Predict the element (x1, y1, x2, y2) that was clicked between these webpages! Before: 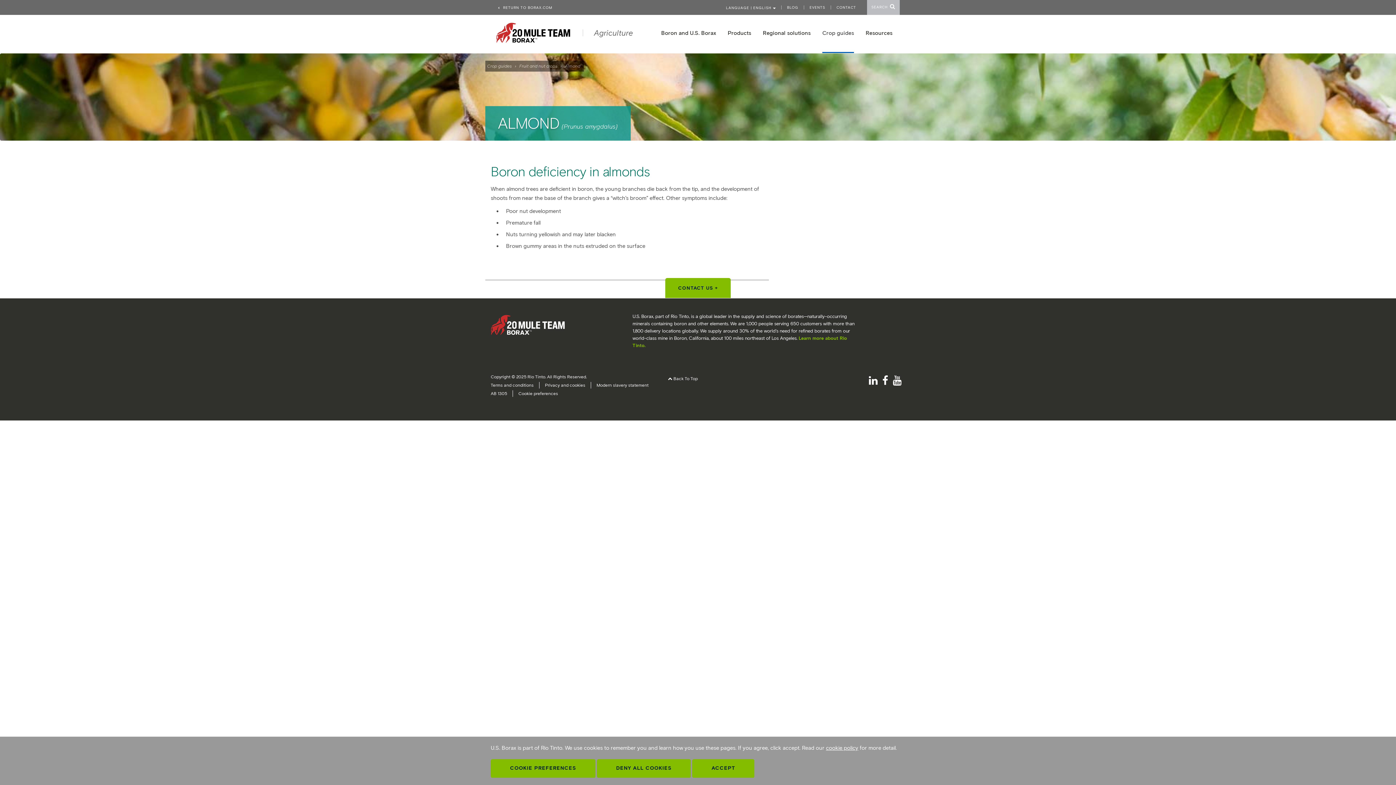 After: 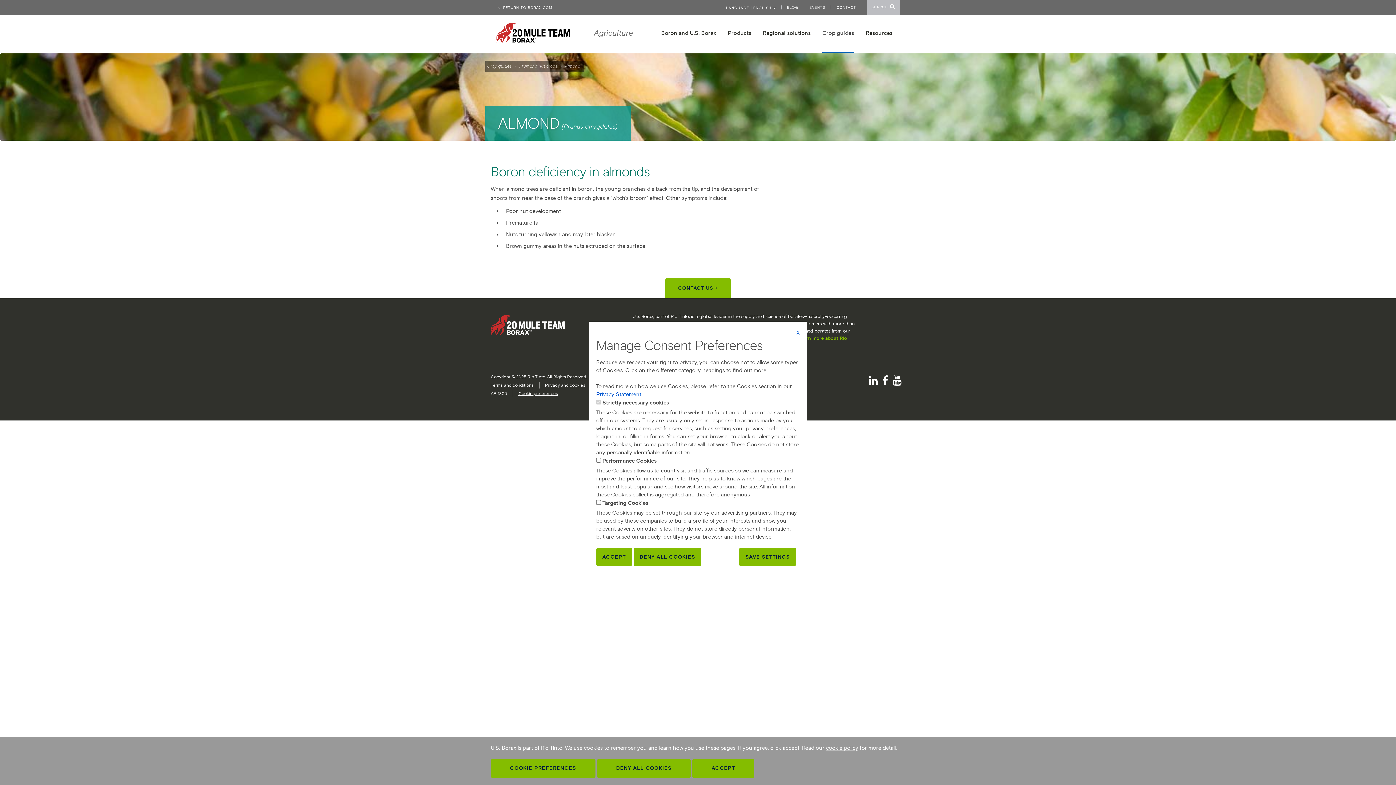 Action: label: Cookie preferences bbox: (518, 390, 558, 397)